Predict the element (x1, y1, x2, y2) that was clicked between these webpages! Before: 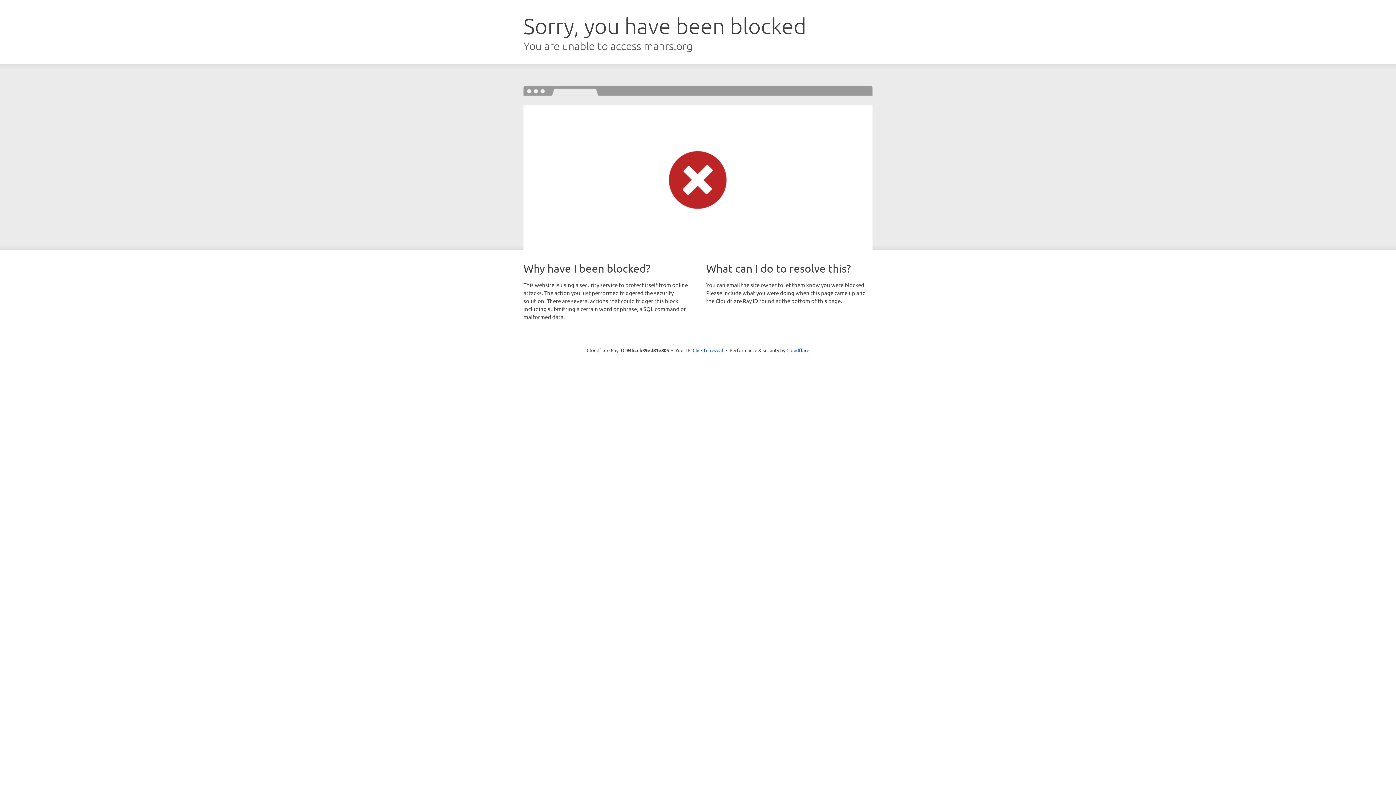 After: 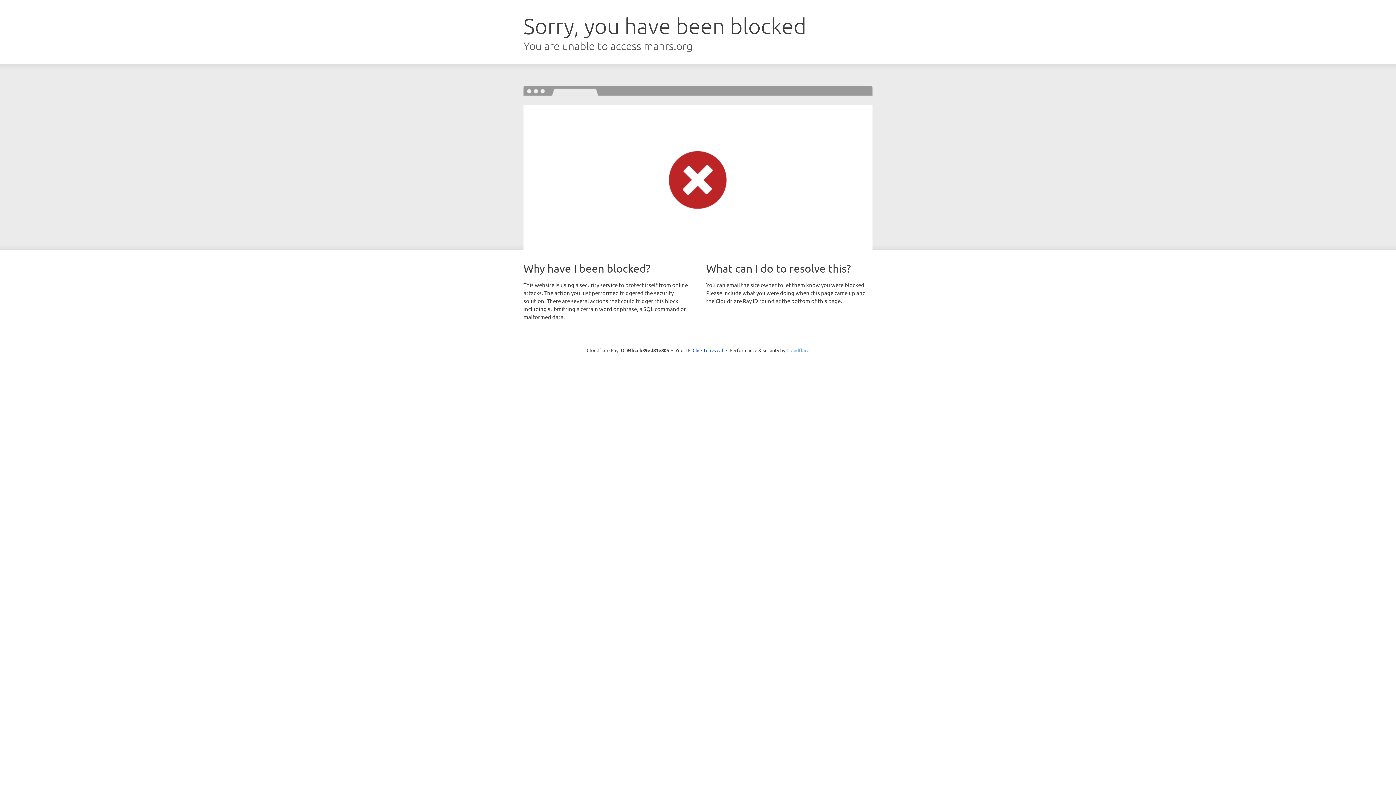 Action: label: Cloudflare bbox: (786, 347, 809, 353)